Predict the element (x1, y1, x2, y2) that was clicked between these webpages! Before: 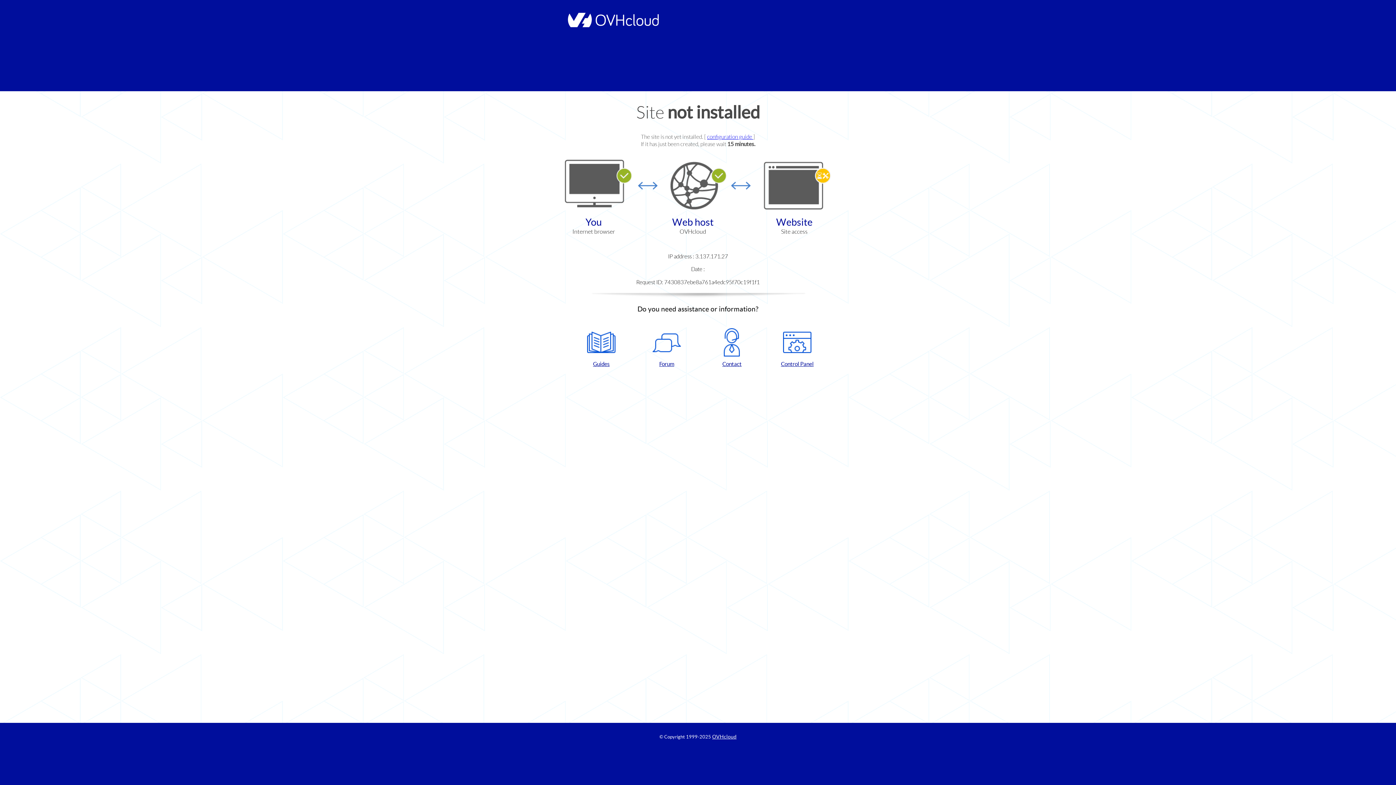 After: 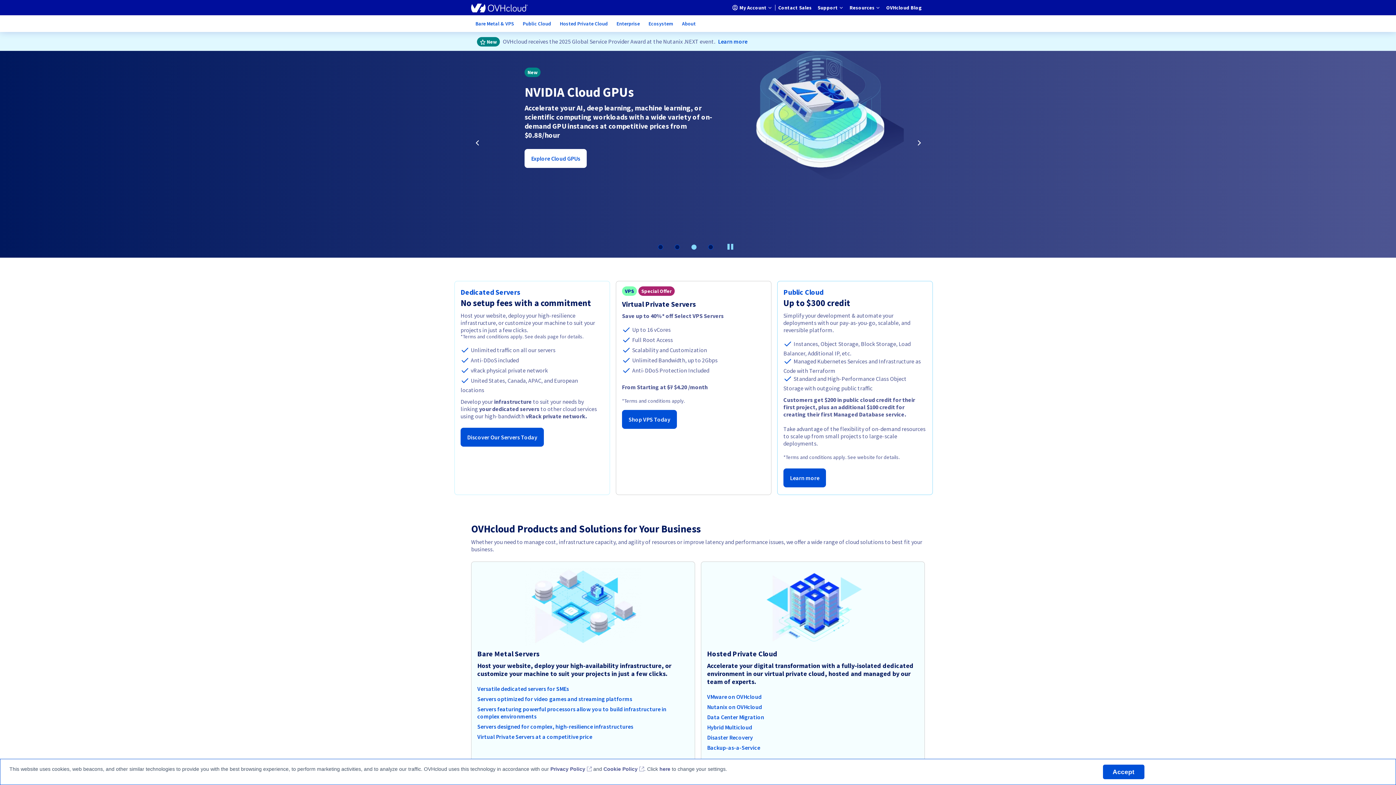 Action: bbox: (712, 734, 736, 740) label: OVHcloud